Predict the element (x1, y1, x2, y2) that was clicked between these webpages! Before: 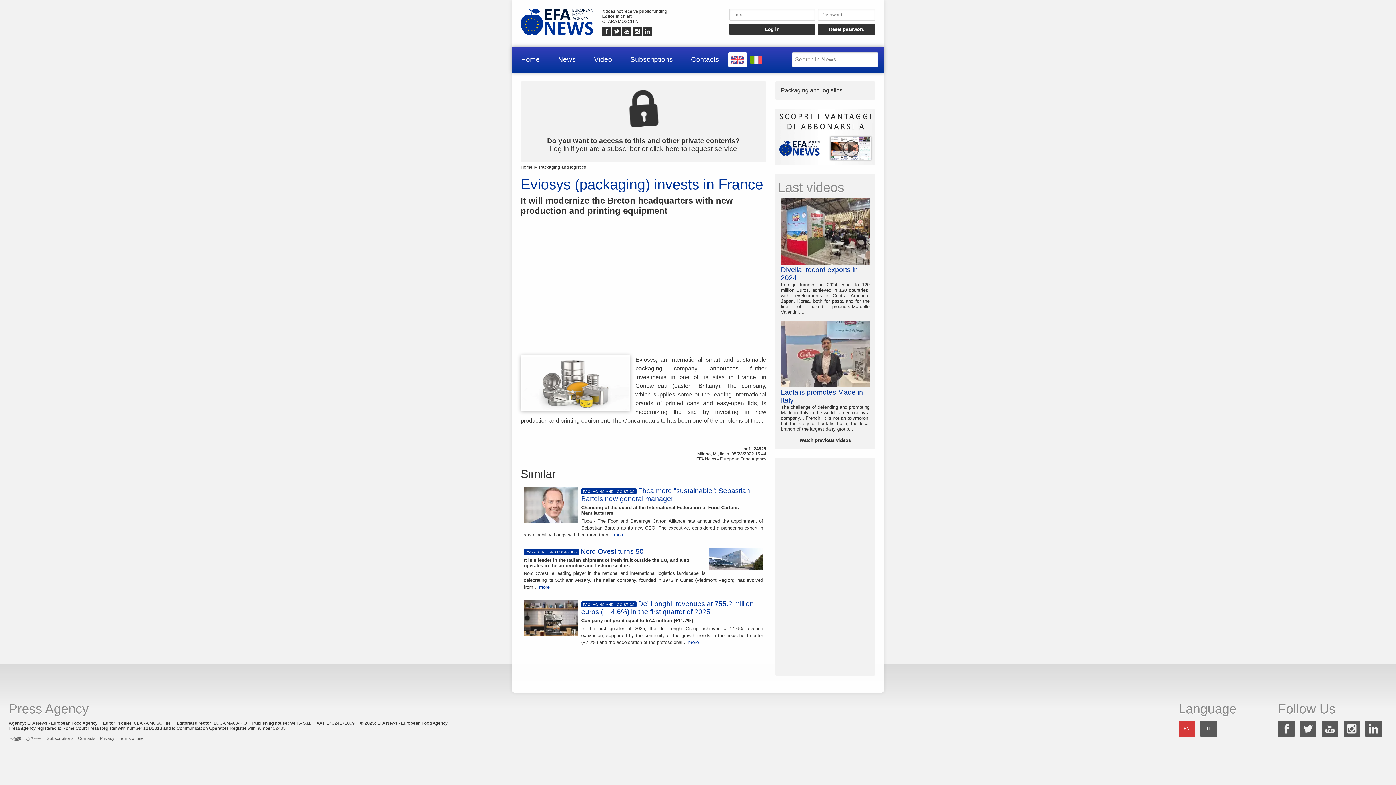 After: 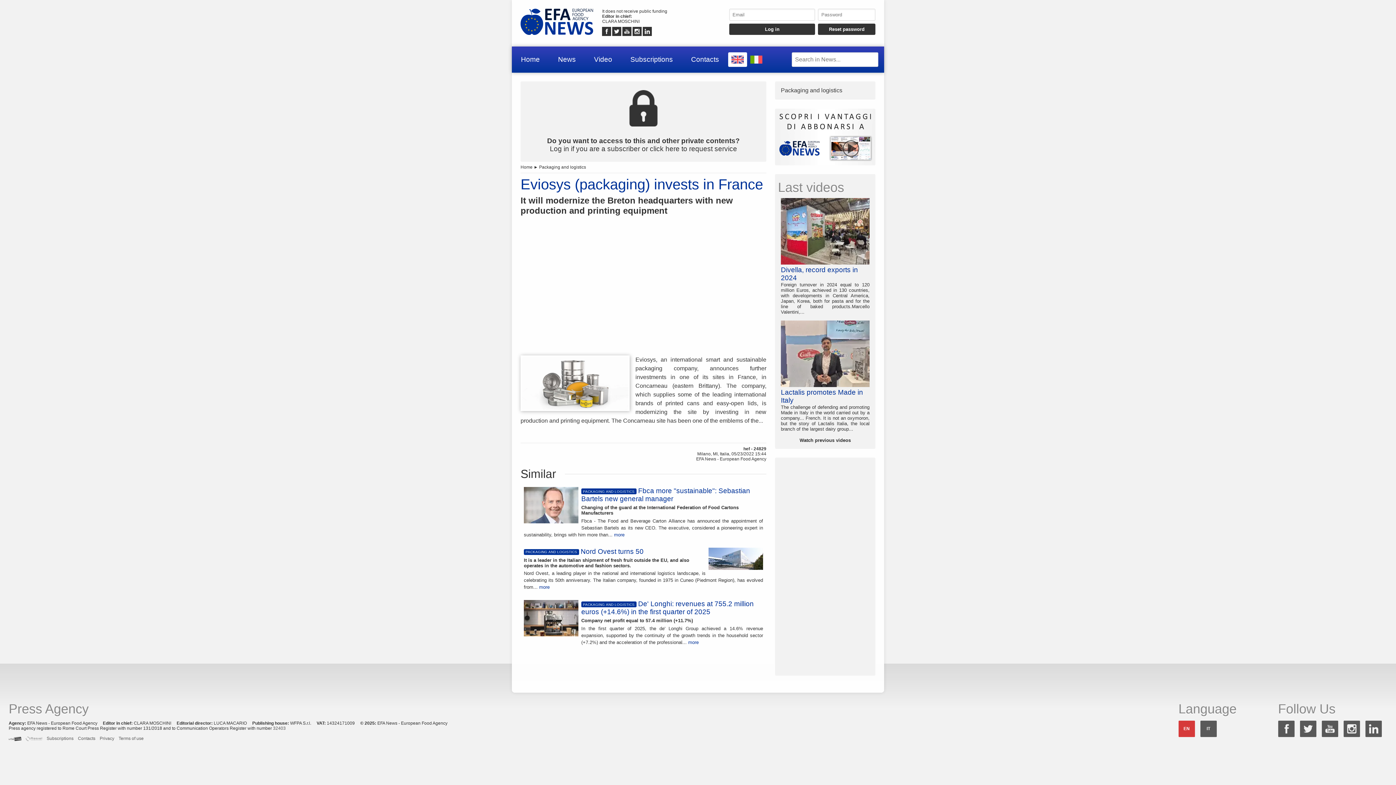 Action: bbox: (8, 736, 21, 741)